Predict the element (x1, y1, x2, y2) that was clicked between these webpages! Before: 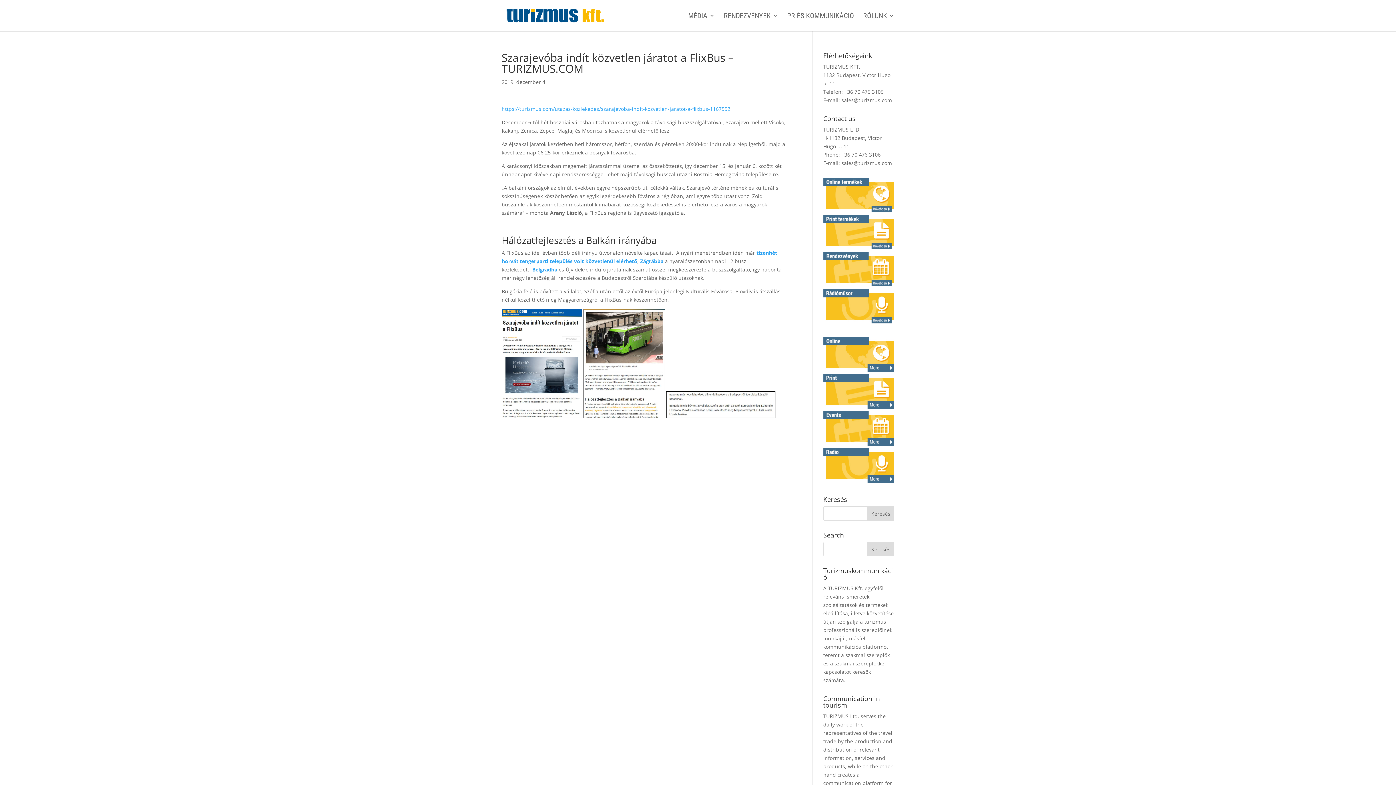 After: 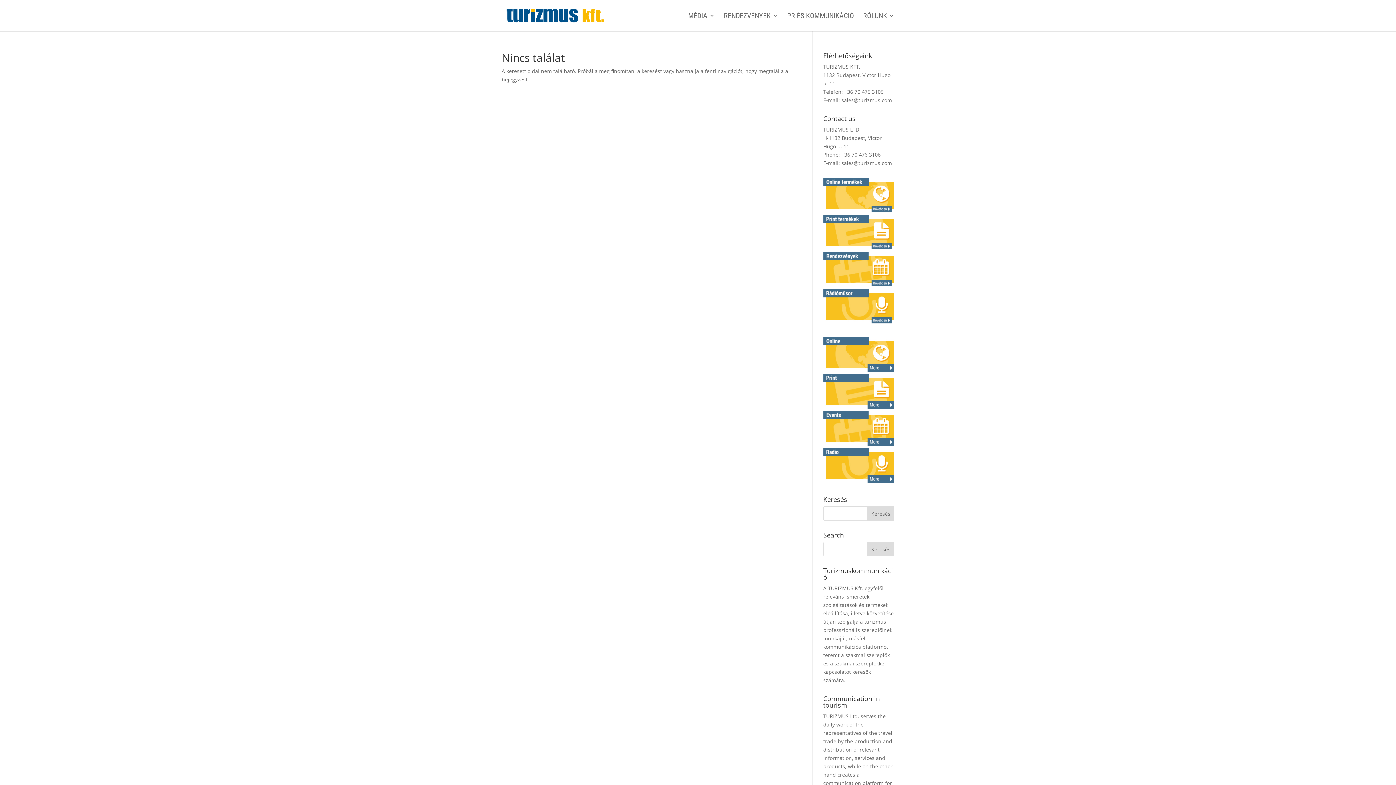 Action: bbox: (823, 403, 894, 410)